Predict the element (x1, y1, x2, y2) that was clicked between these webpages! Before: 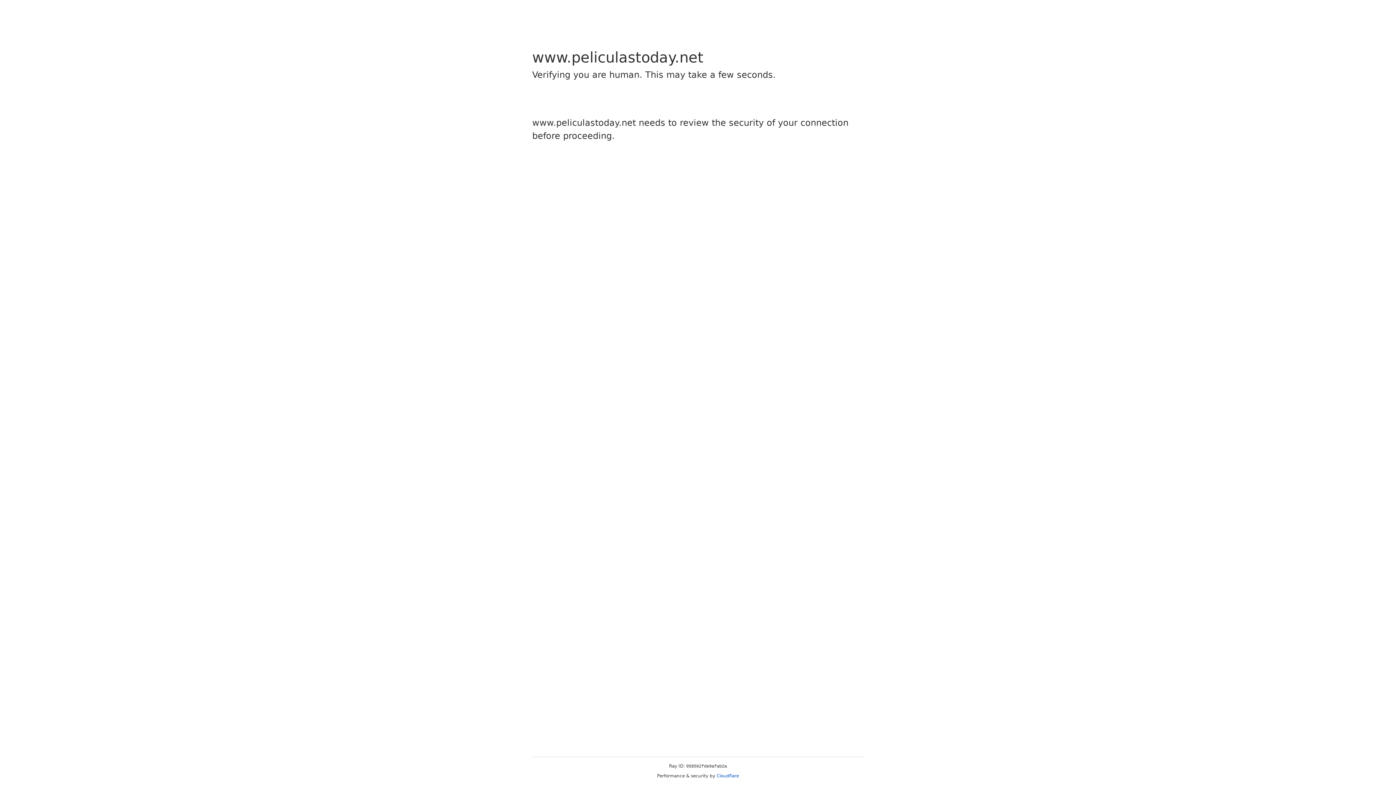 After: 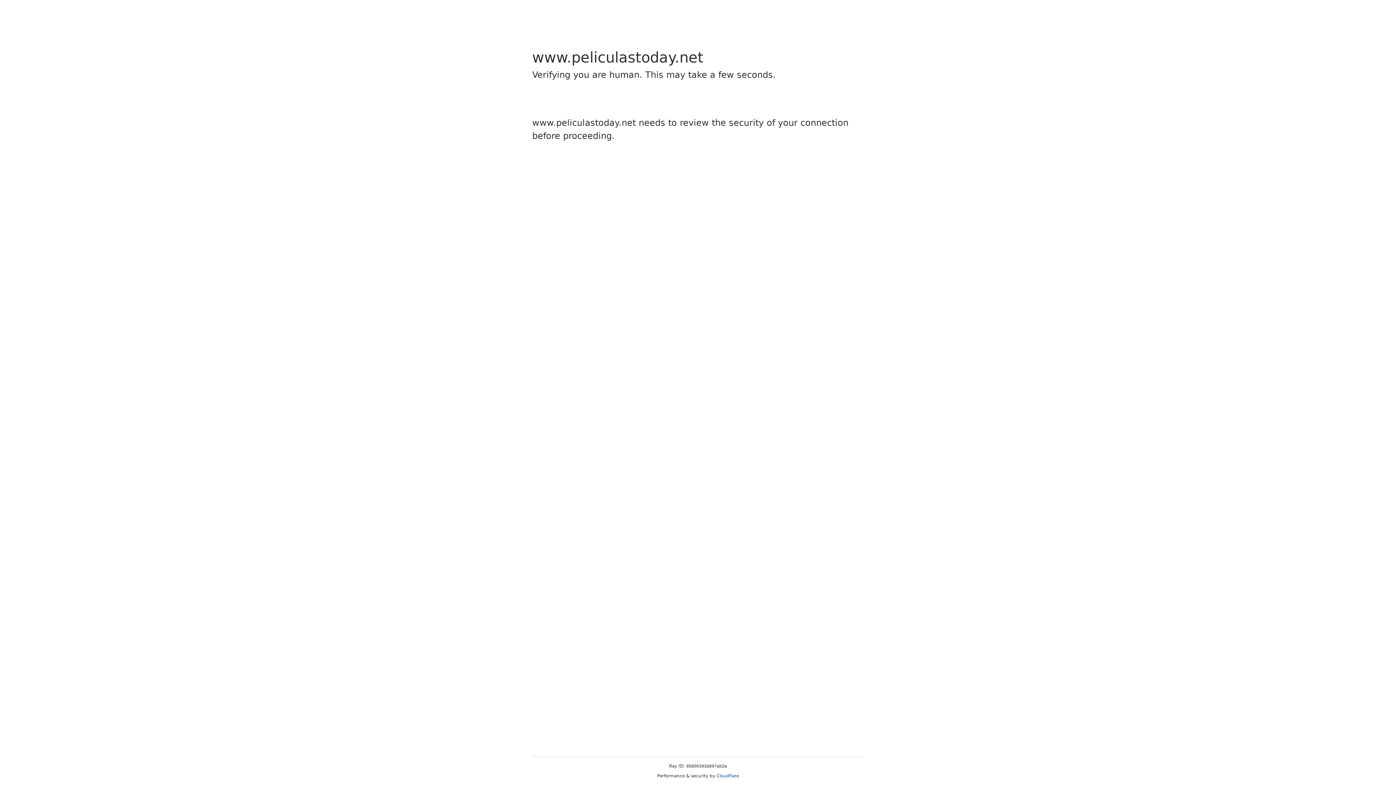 Action: label: Cloudflare bbox: (716, 773, 739, 778)